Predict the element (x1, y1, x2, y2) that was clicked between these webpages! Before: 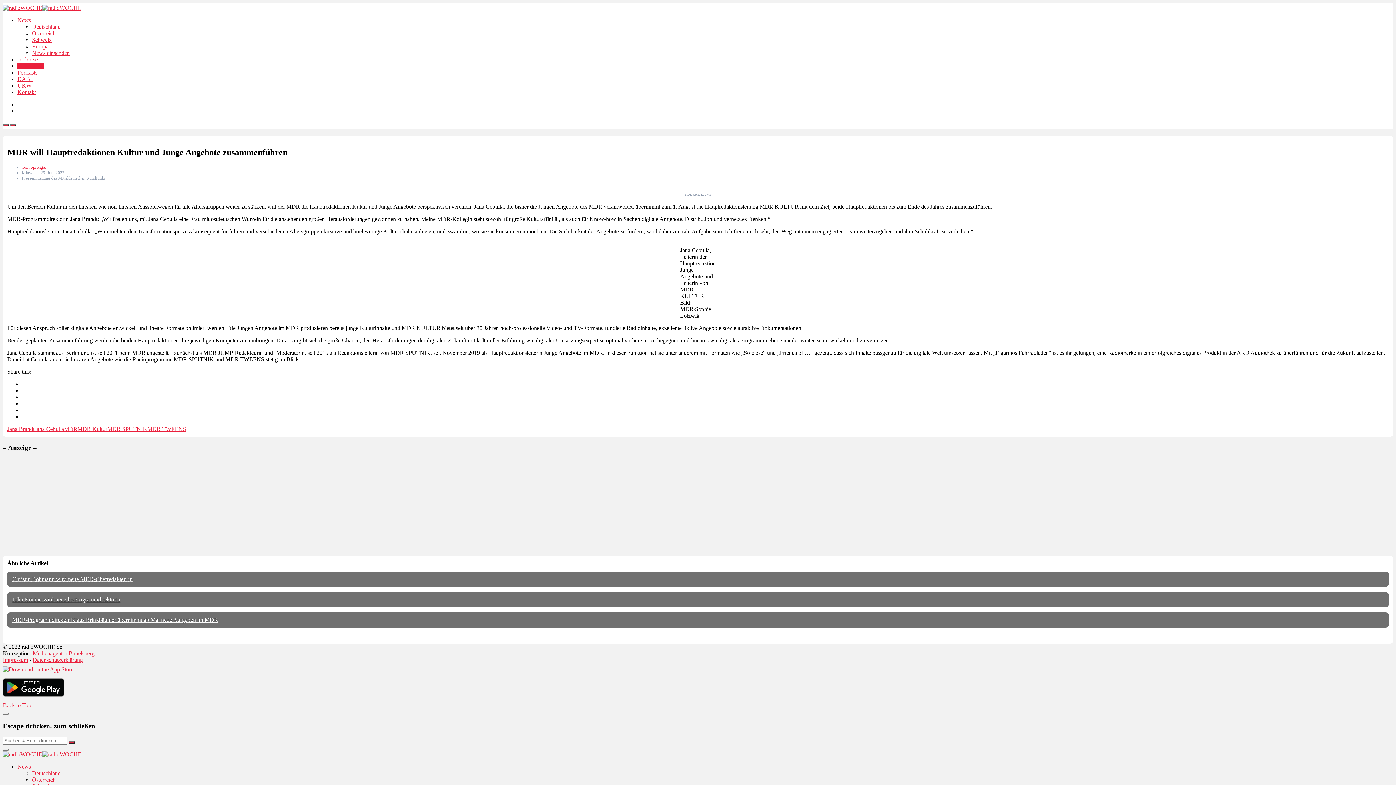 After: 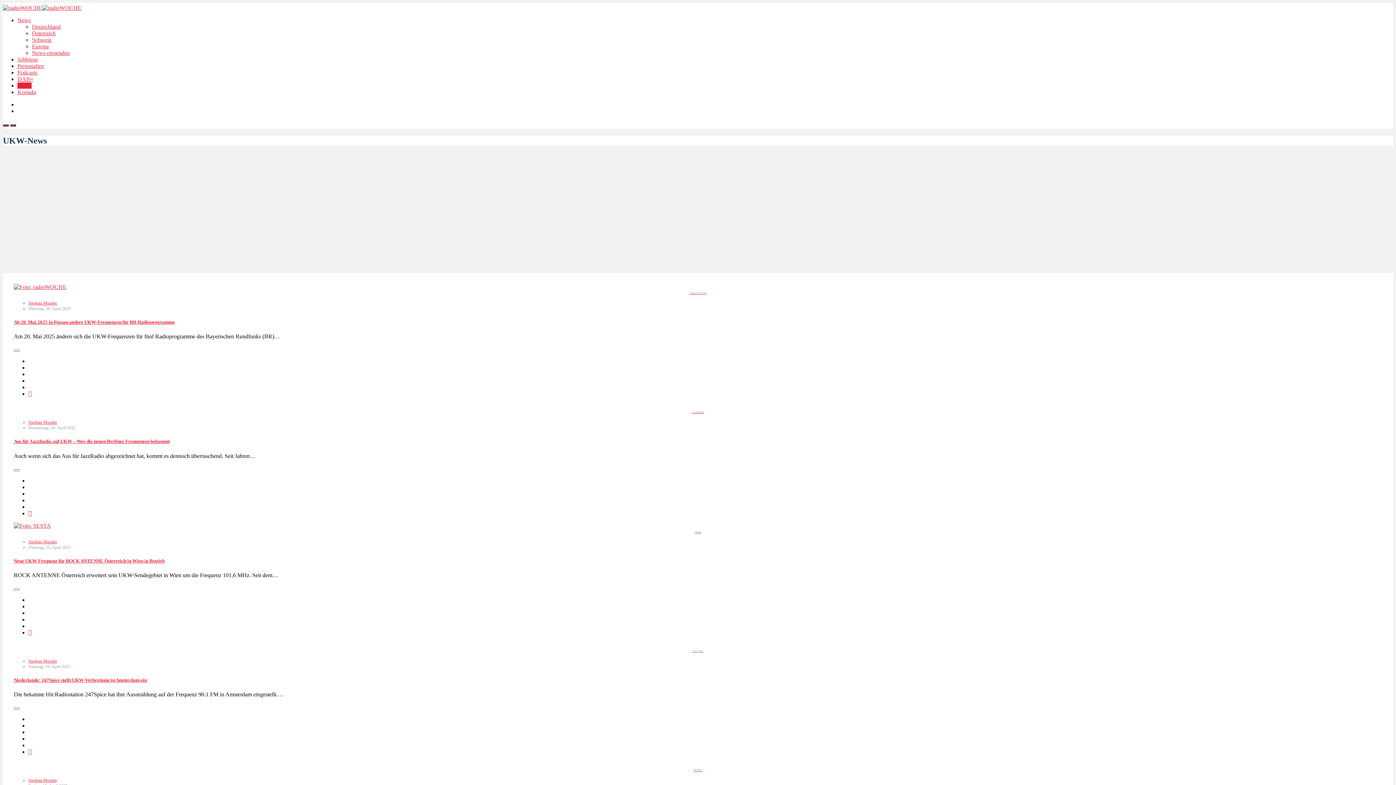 Action: label: UKW bbox: (17, 82, 31, 88)